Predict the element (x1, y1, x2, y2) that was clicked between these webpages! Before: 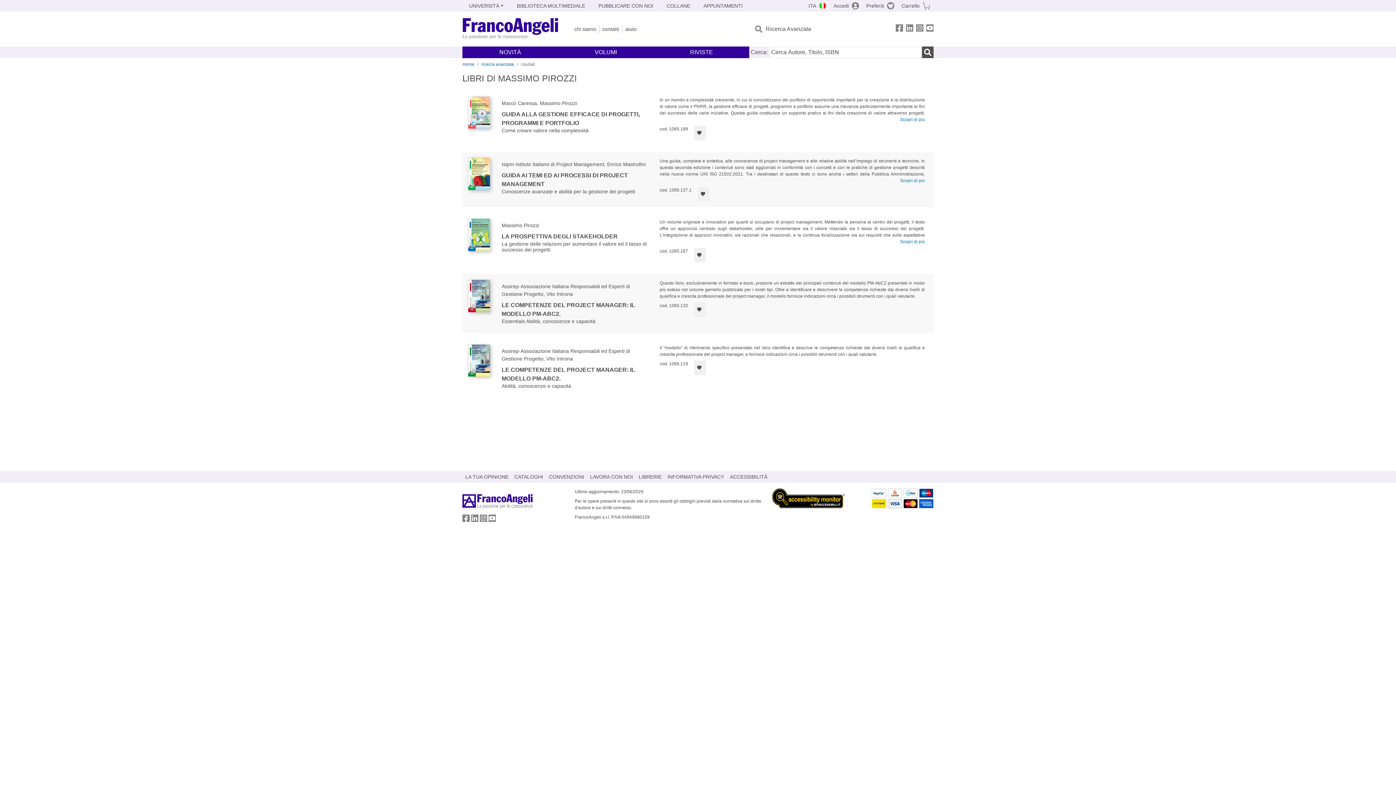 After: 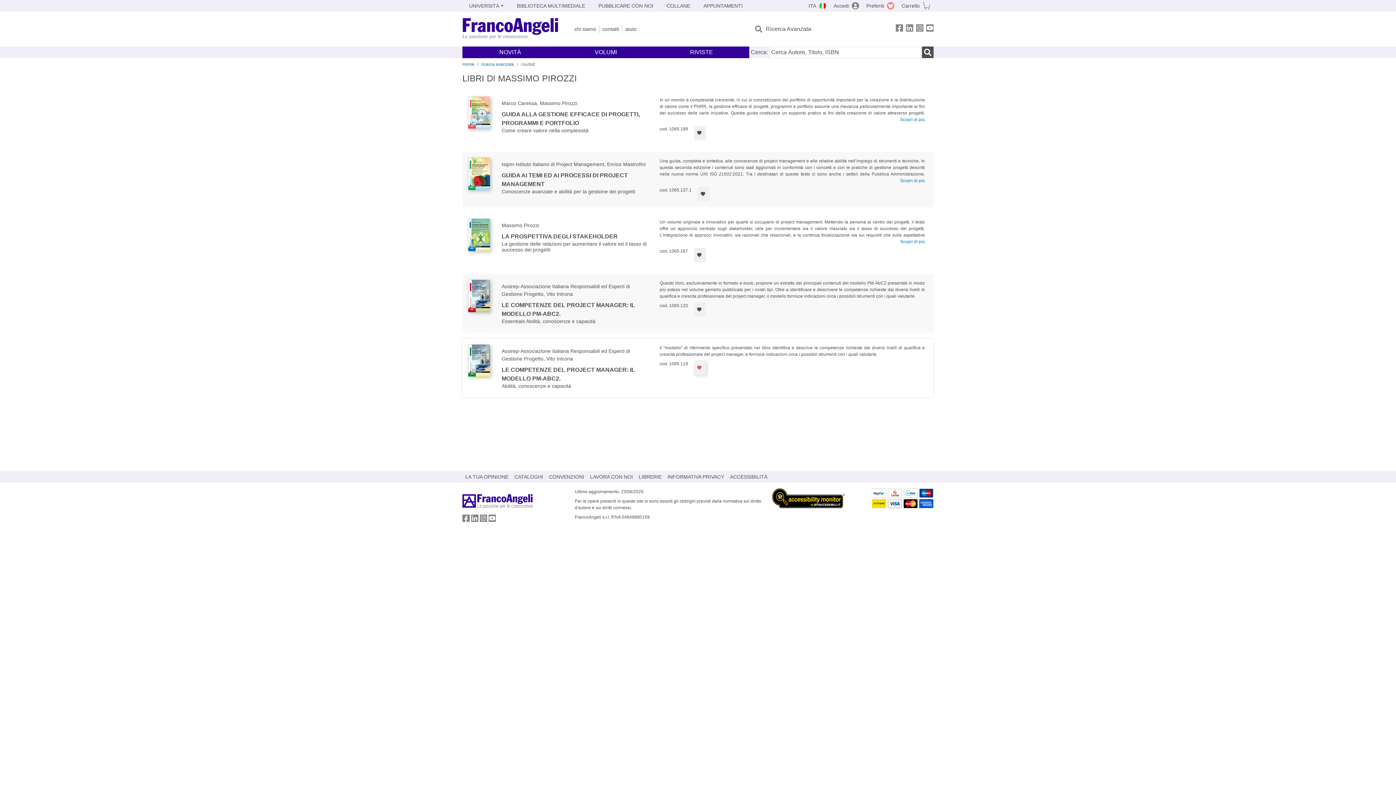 Action: bbox: (694, 360, 706, 375) label: Aggiungi ai preferiti